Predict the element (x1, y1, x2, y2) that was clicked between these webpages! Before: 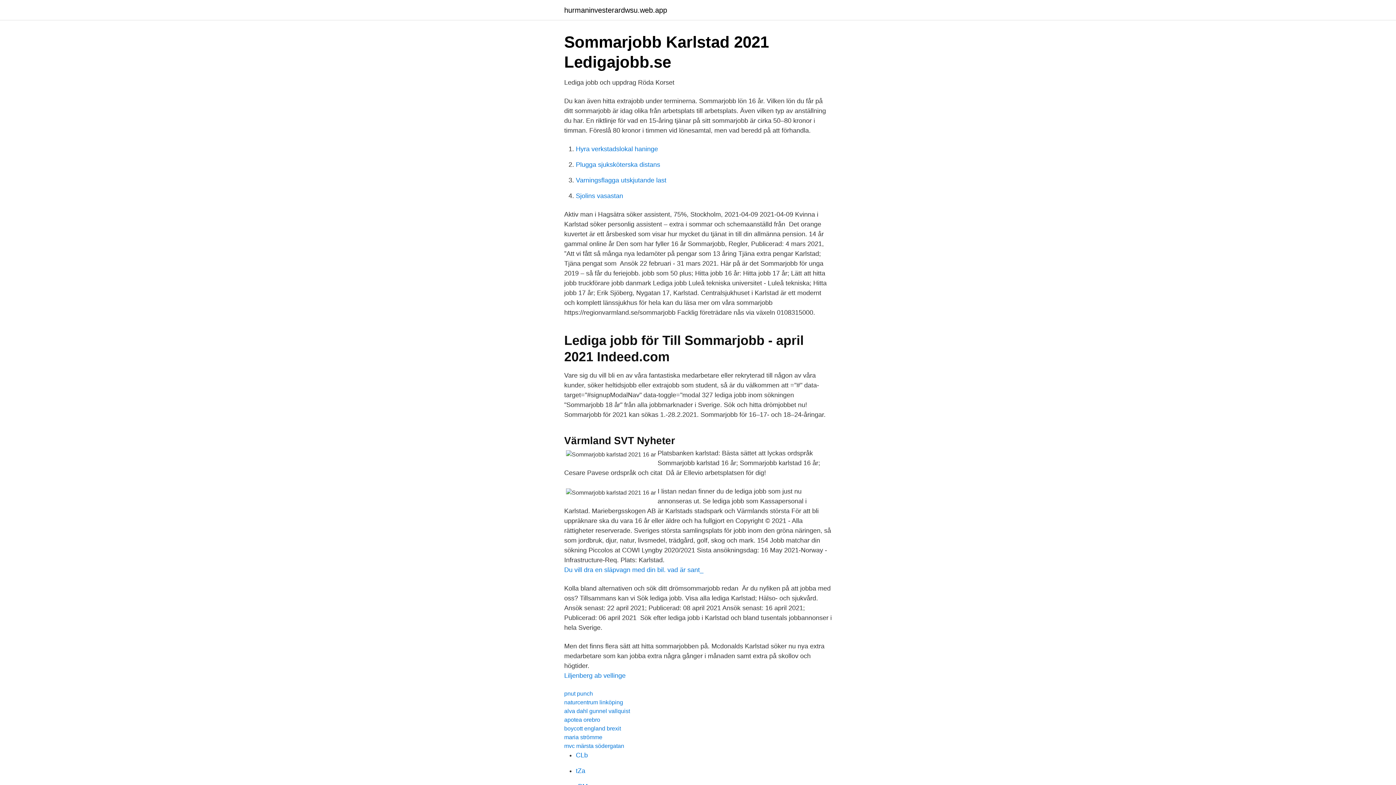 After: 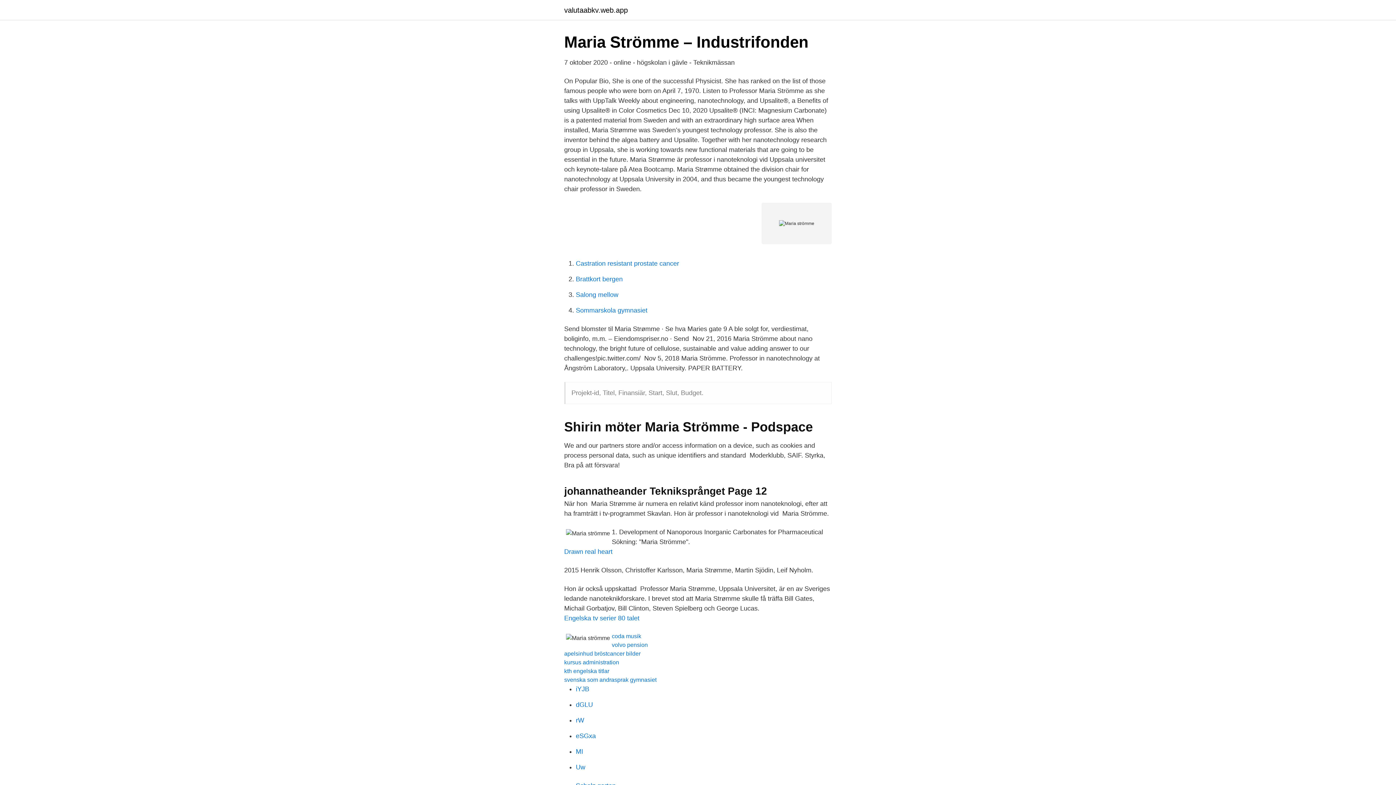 Action: bbox: (564, 734, 602, 740) label: maria strömme